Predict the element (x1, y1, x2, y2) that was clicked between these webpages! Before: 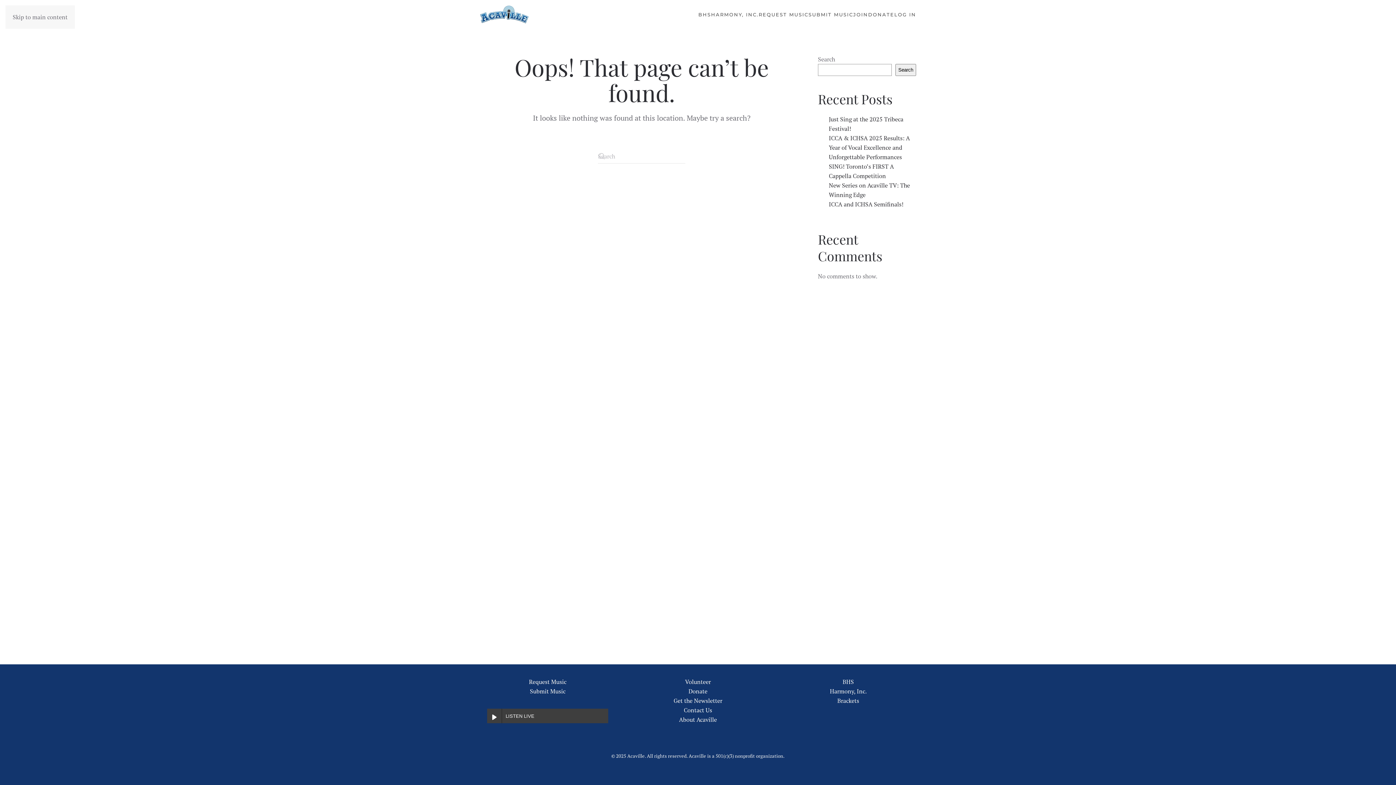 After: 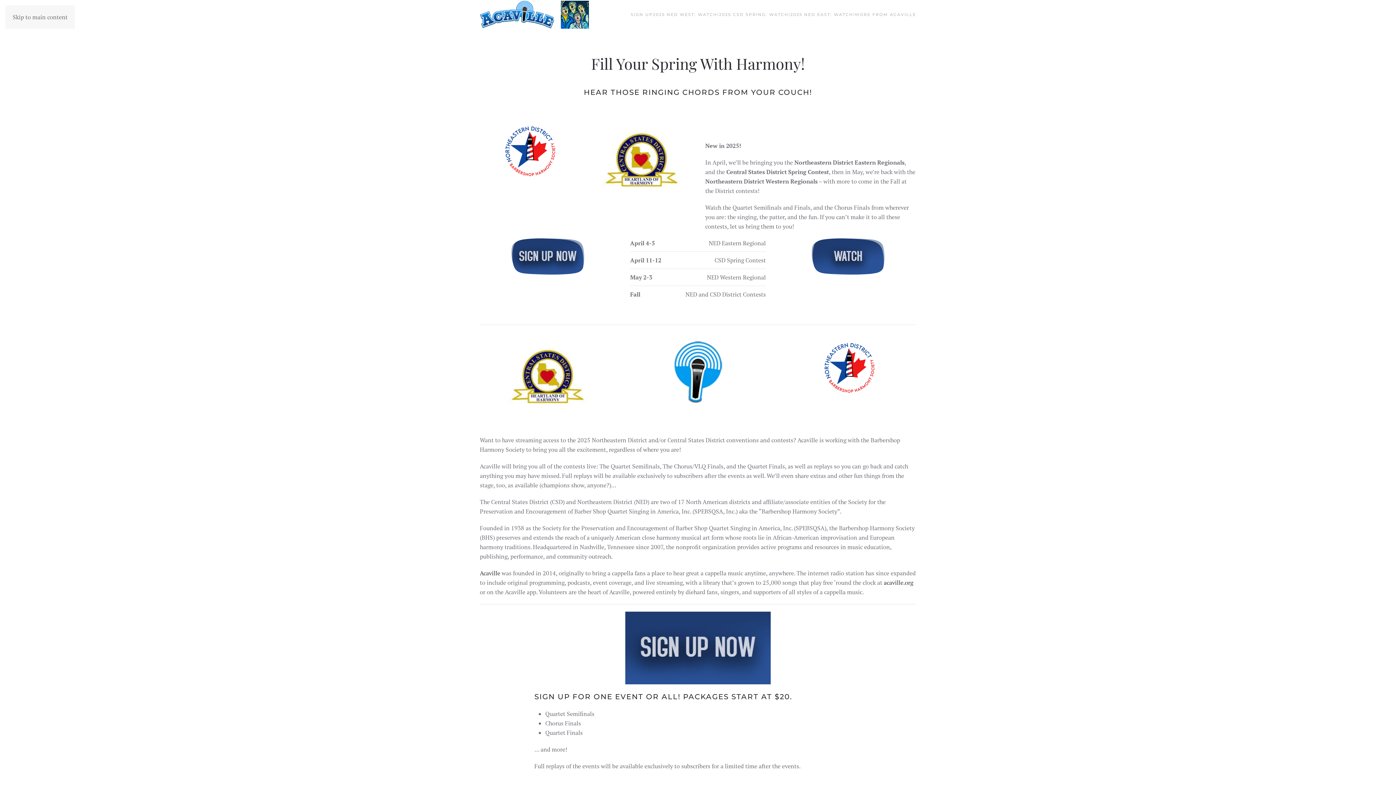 Action: label: BHS bbox: (698, 0, 711, 29)